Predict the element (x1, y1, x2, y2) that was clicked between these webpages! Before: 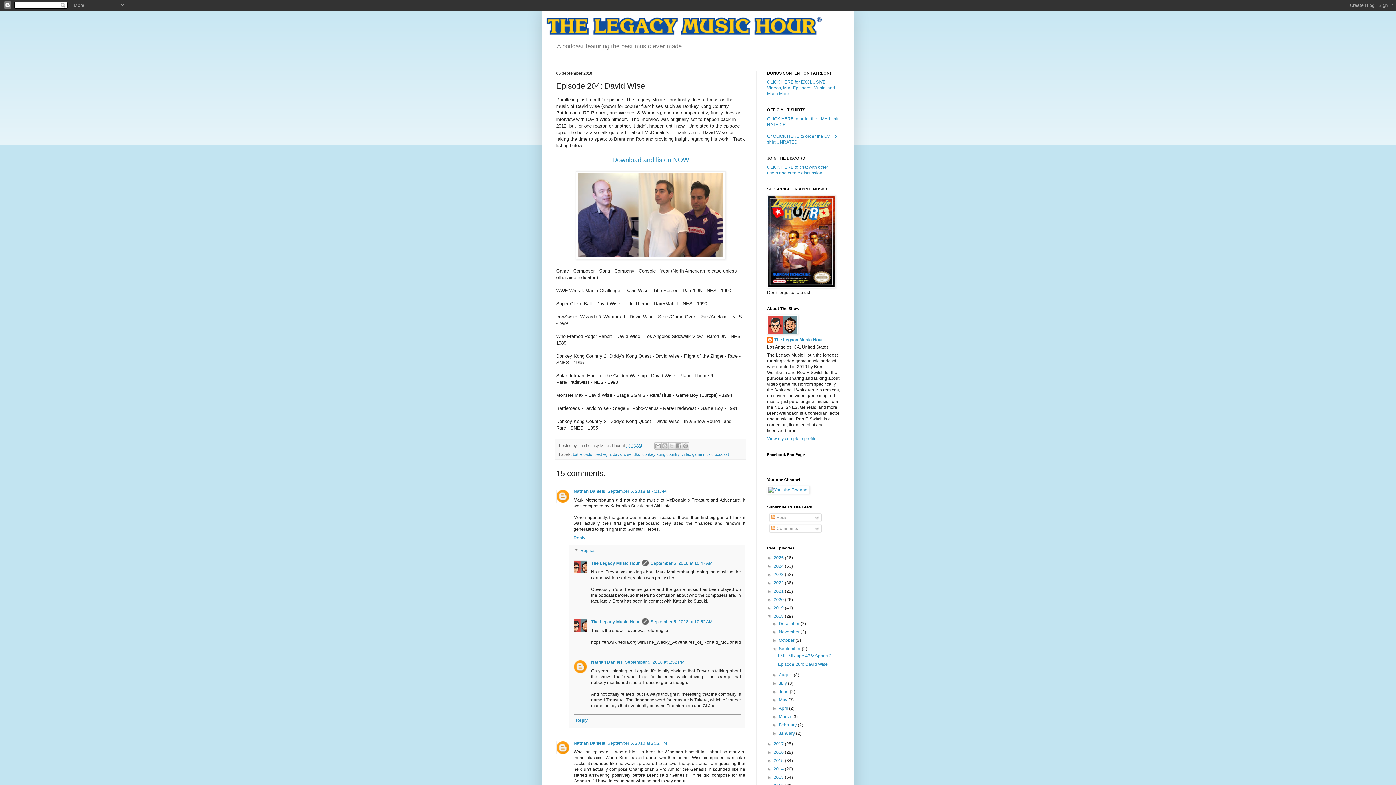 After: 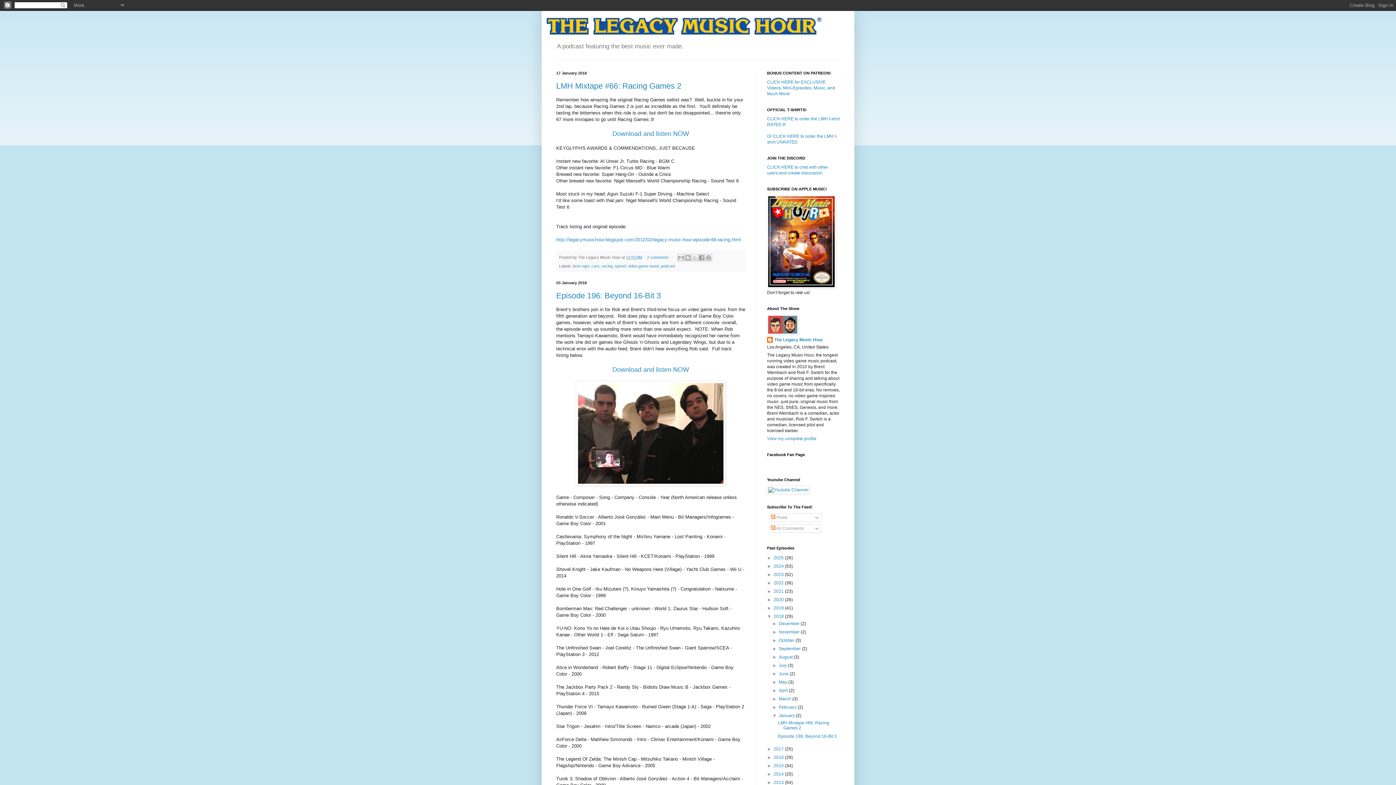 Action: bbox: (779, 731, 796, 736) label: January 